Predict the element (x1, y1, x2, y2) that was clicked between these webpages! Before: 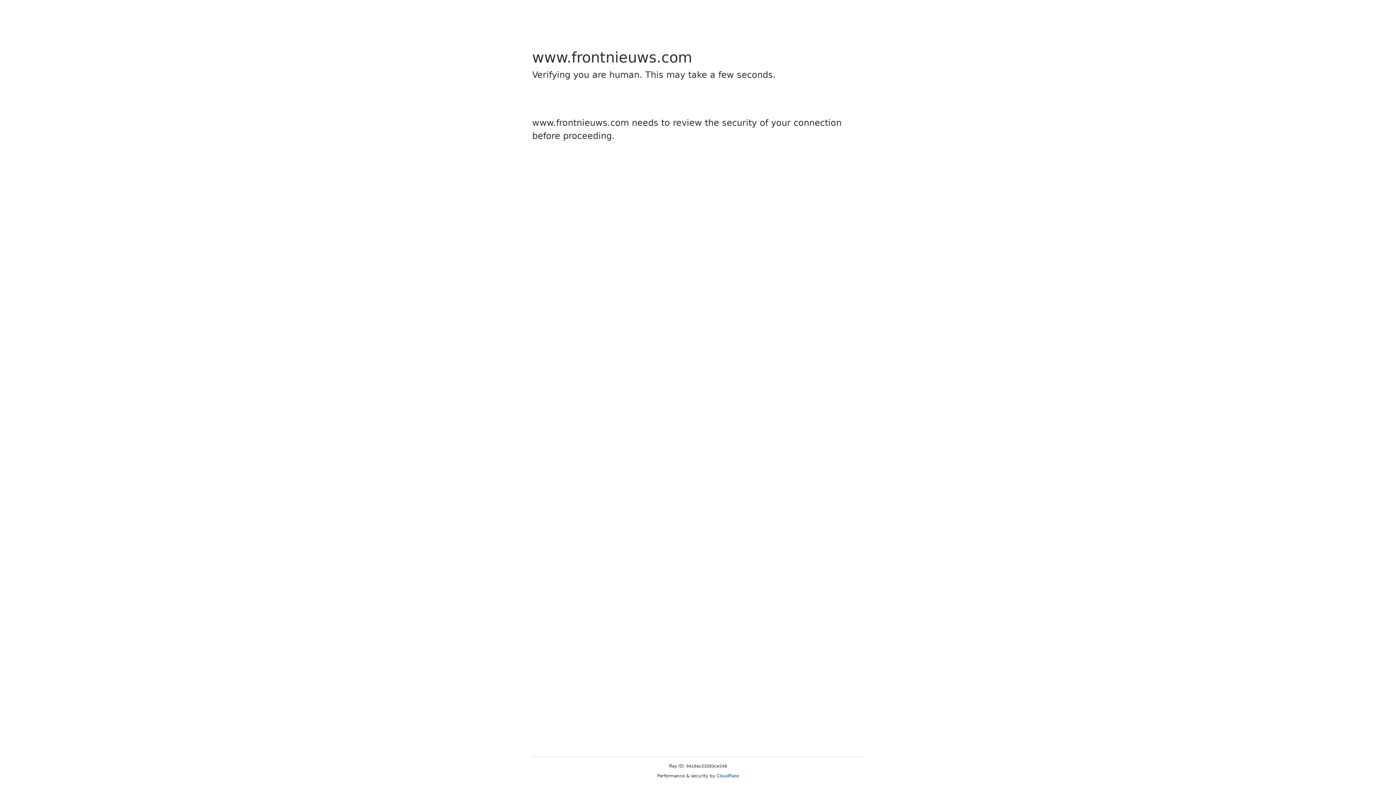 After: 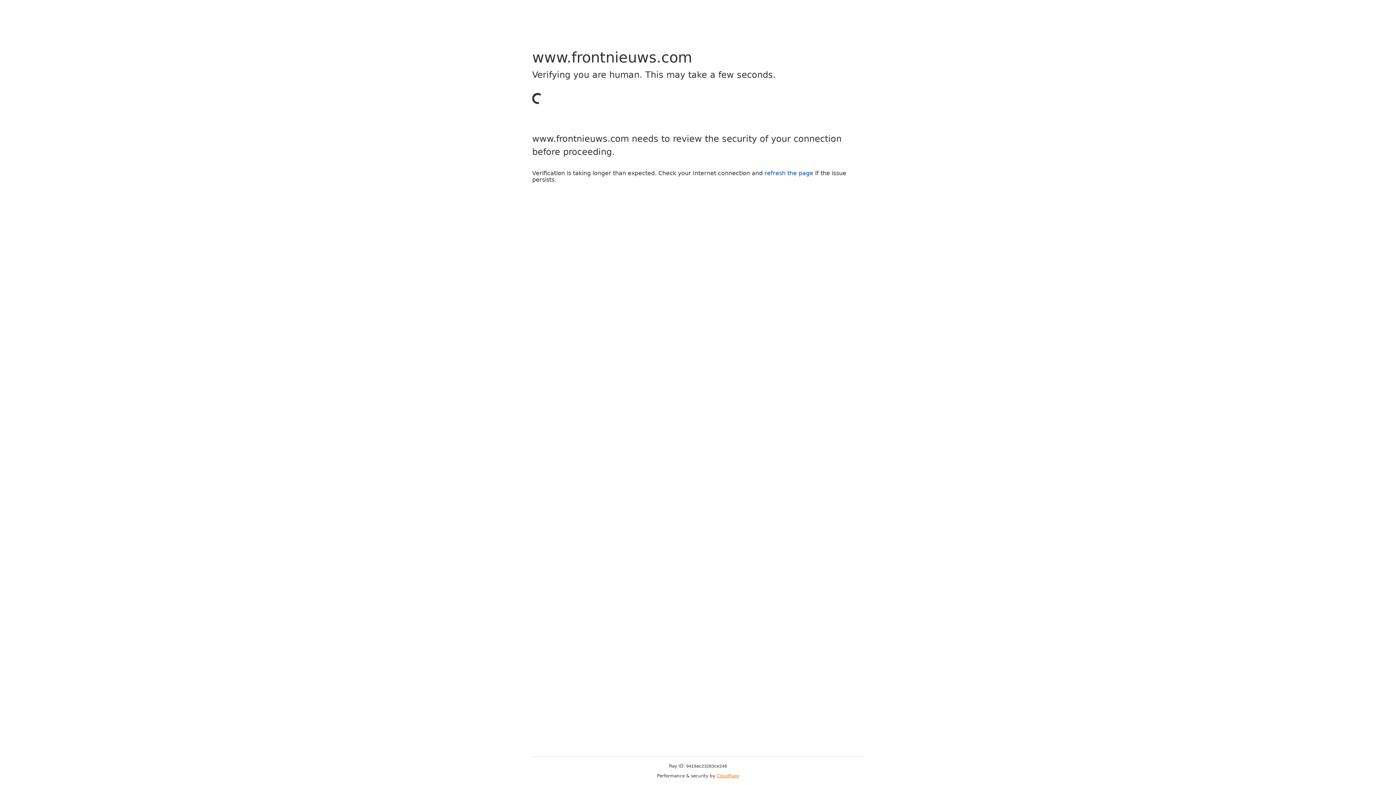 Action: bbox: (716, 773, 739, 778) label: Cloudflare